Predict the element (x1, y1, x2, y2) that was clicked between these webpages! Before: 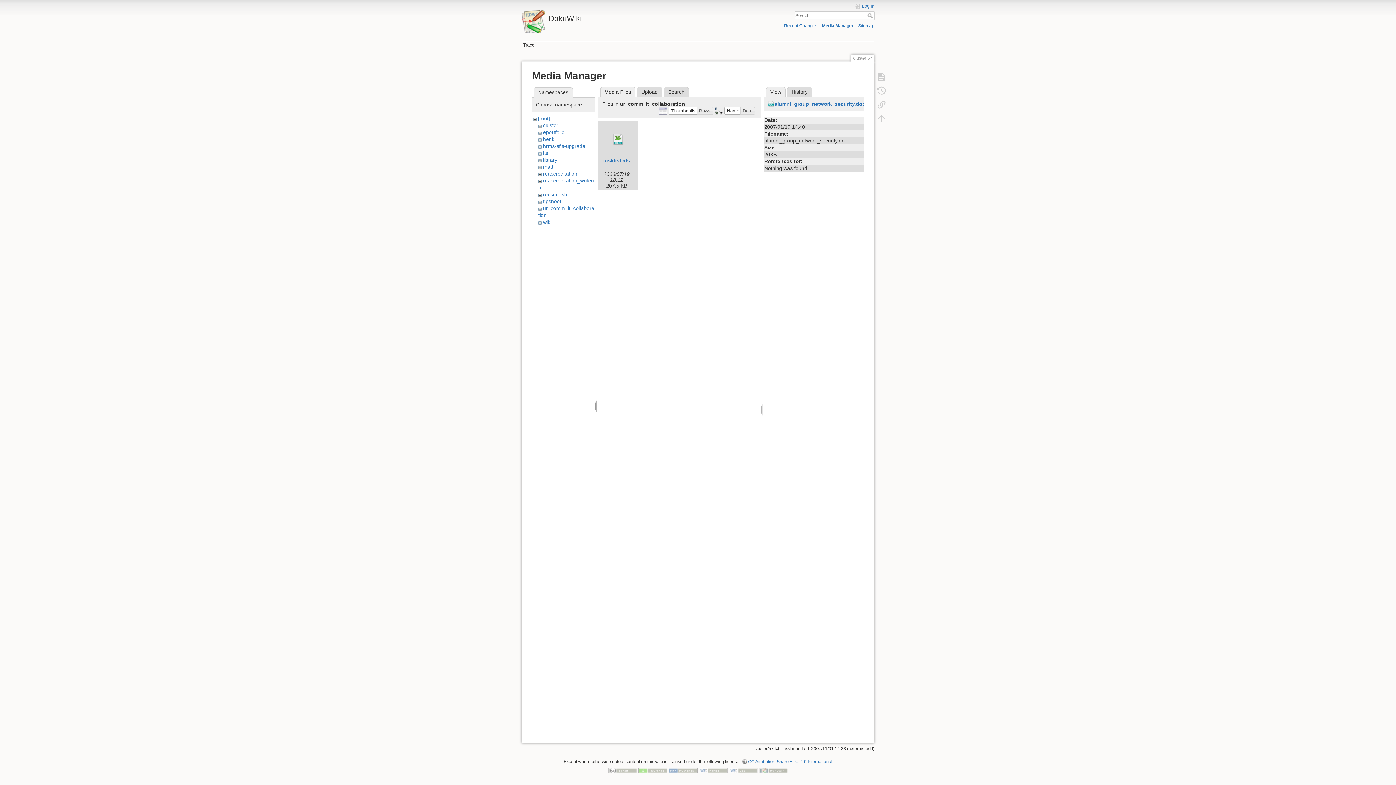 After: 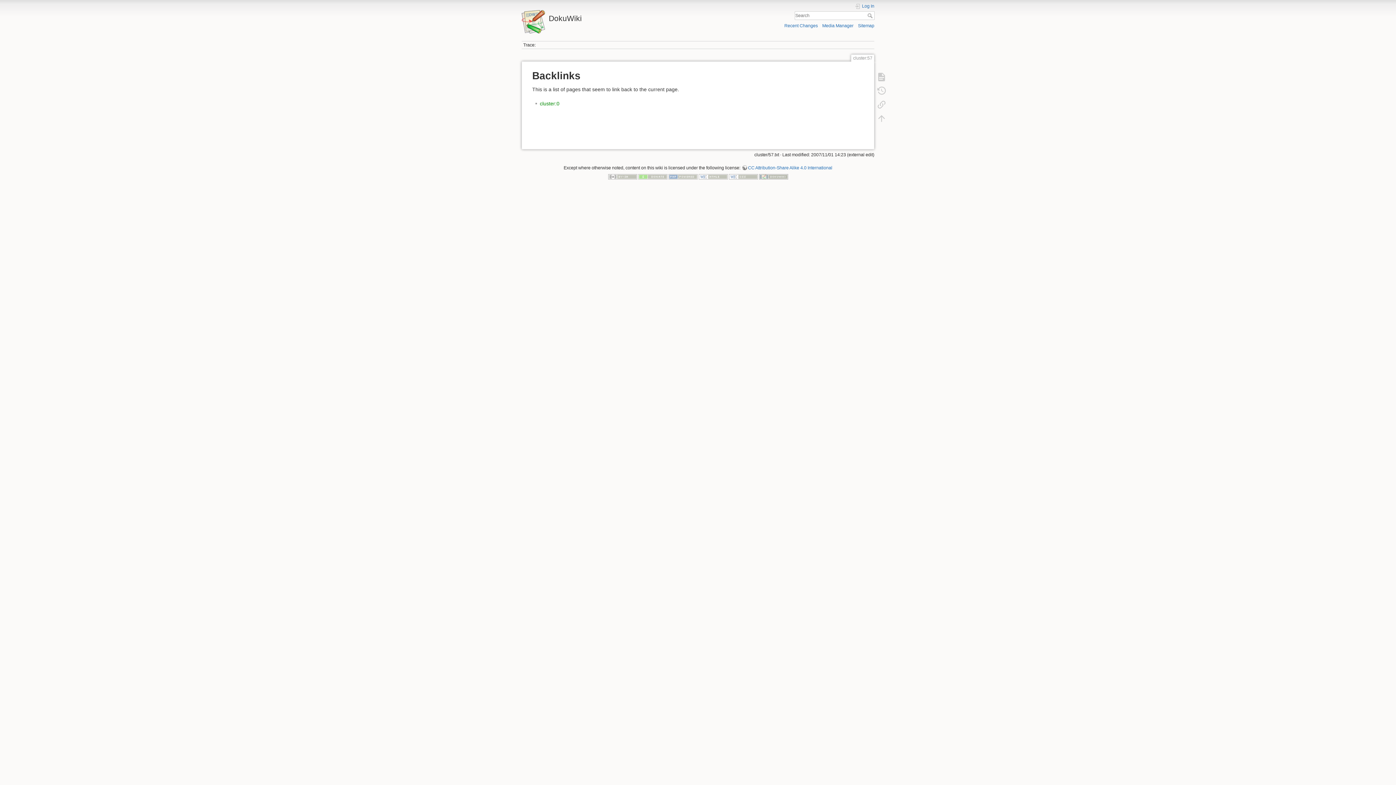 Action: bbox: (873, 97, 890, 111)